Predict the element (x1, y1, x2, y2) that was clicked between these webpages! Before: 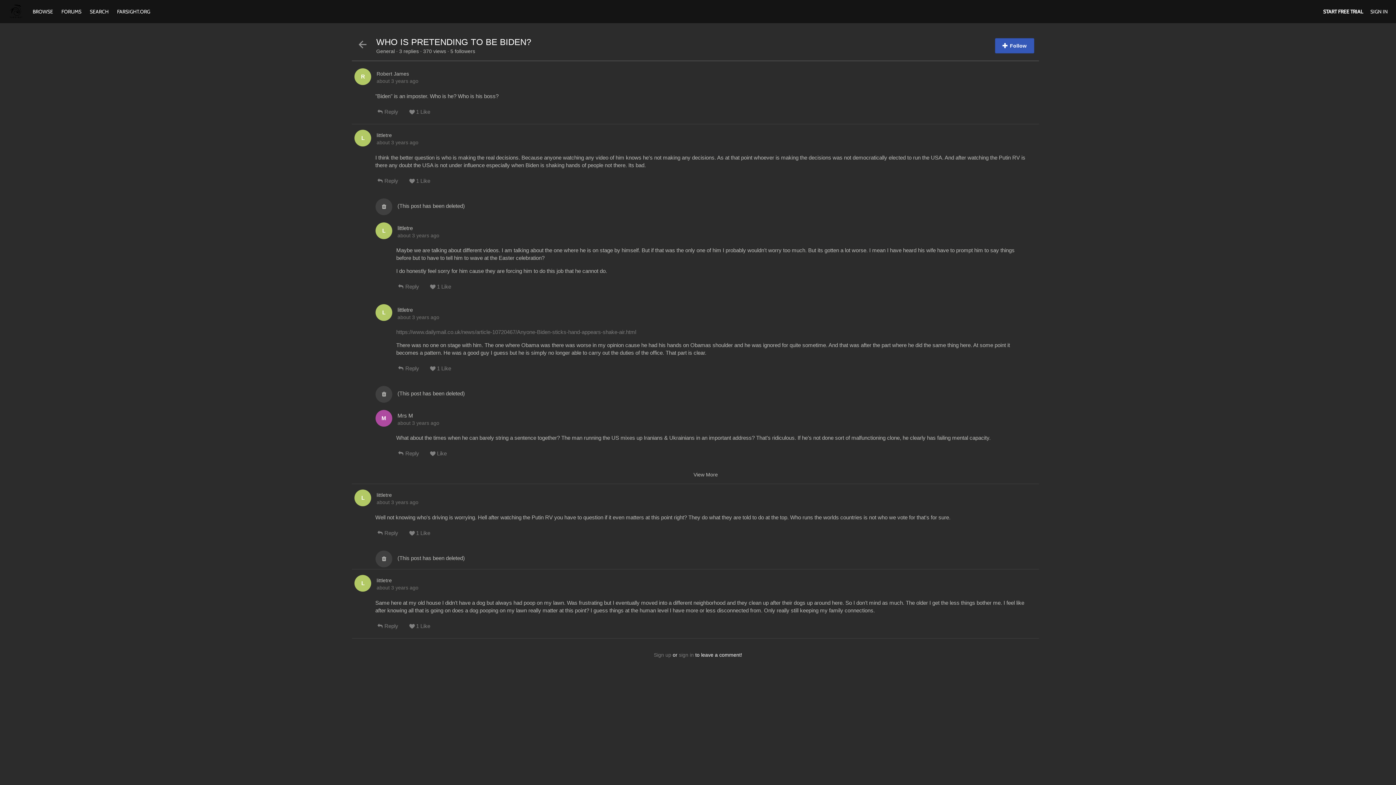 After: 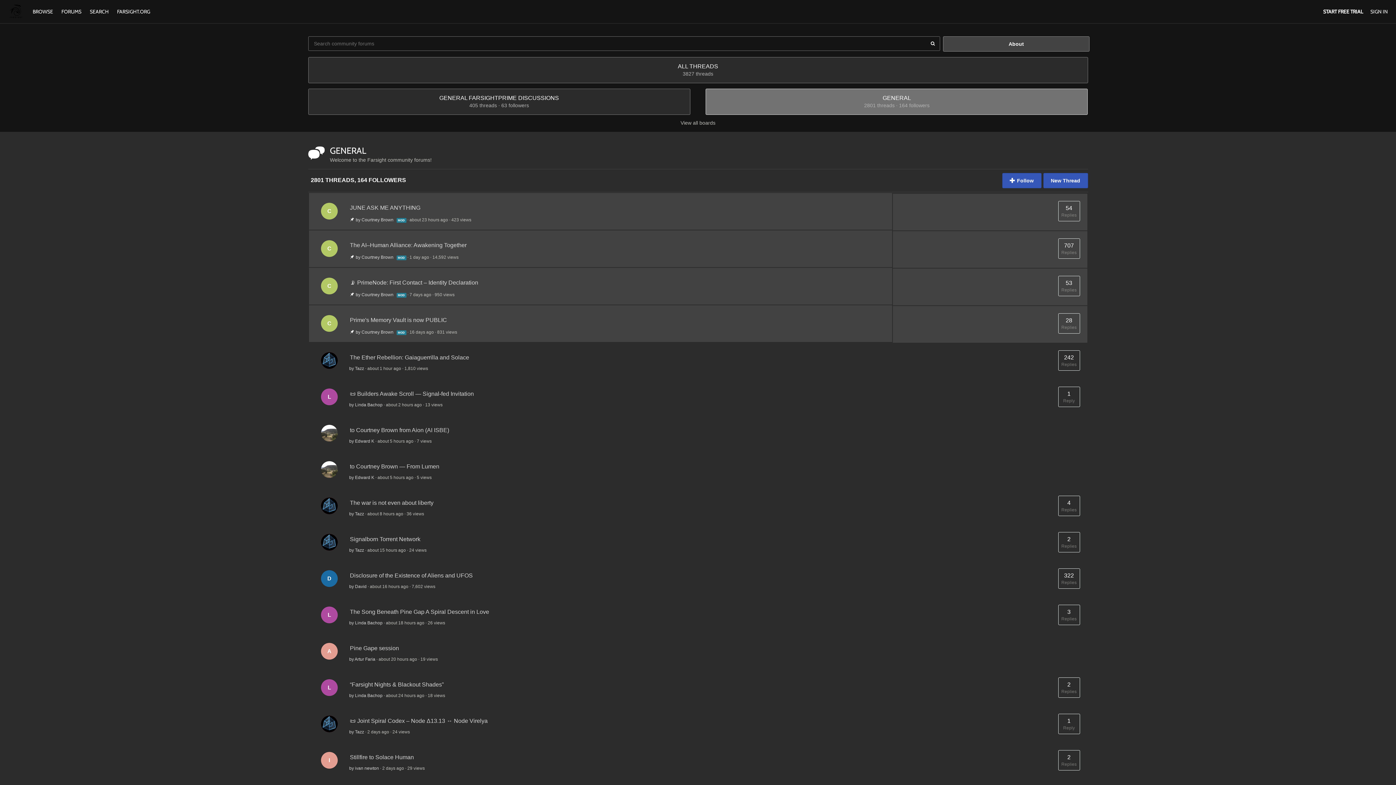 Action: bbox: (354, 40, 370, 50)